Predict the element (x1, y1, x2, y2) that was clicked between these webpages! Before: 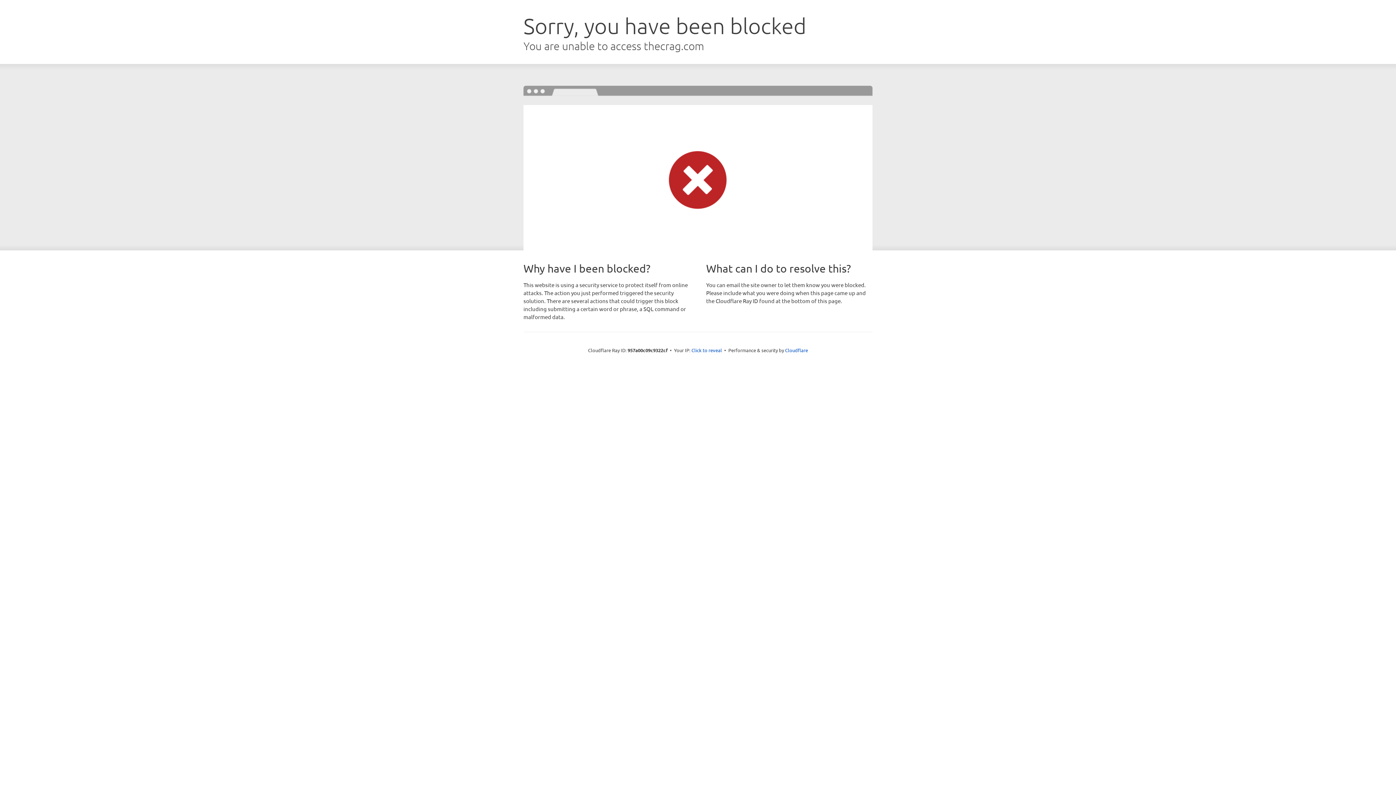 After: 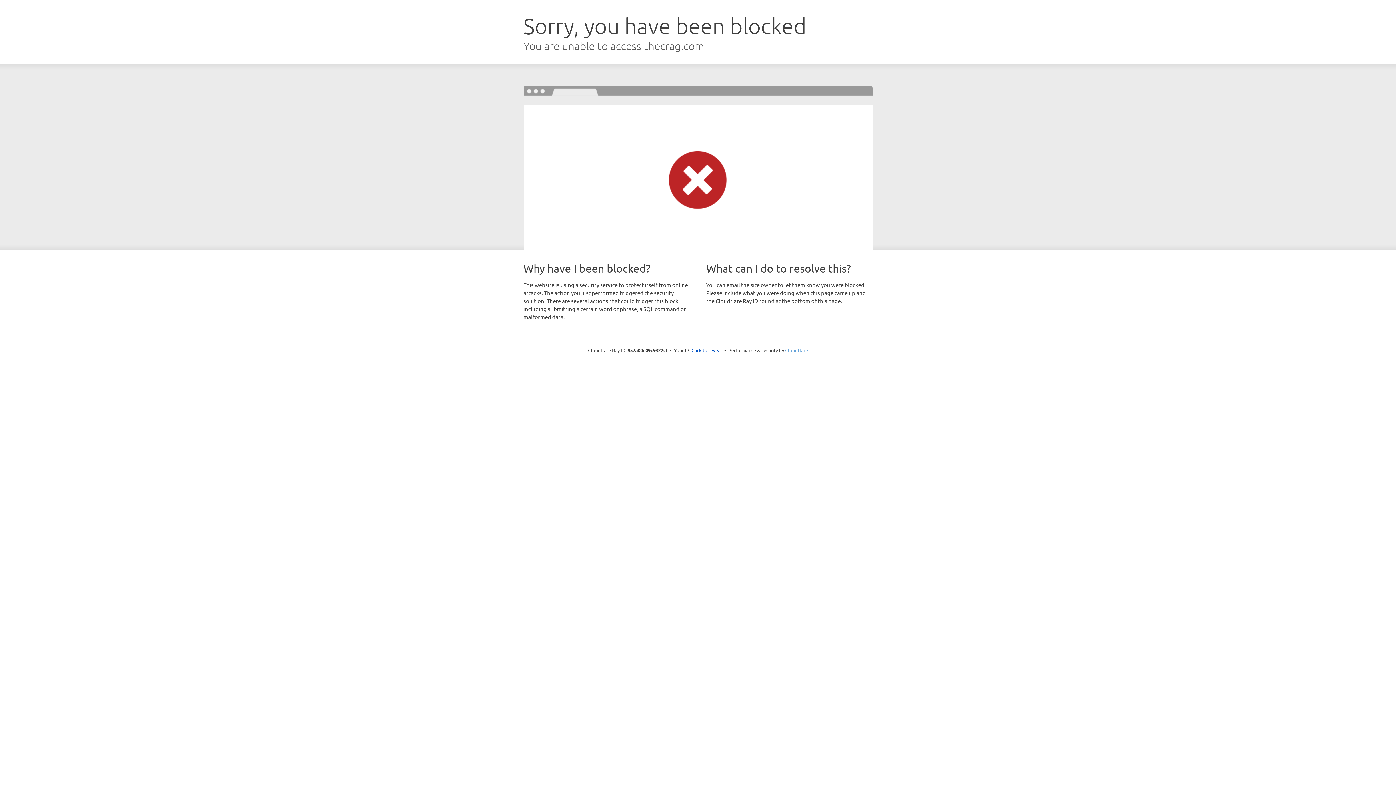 Action: label: Cloudflare bbox: (785, 347, 808, 353)